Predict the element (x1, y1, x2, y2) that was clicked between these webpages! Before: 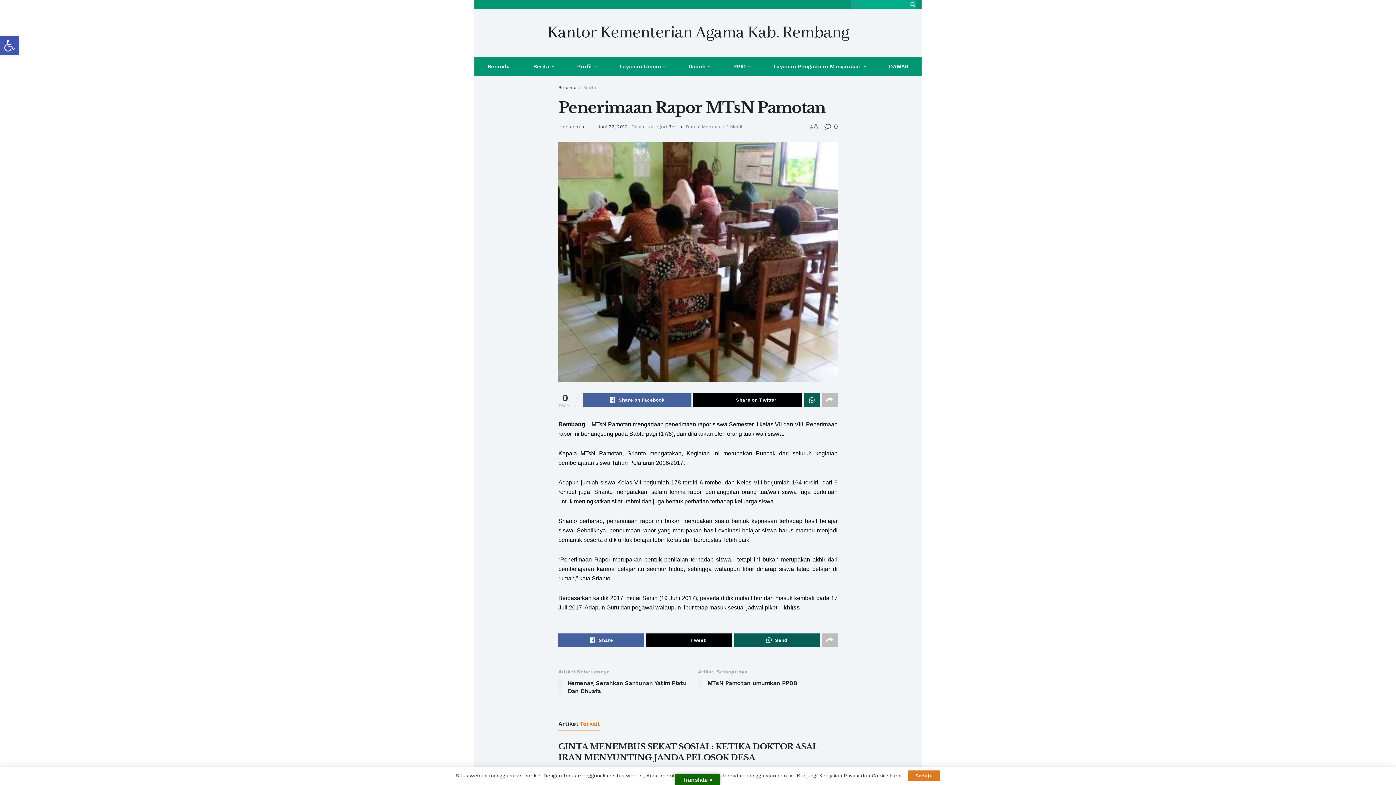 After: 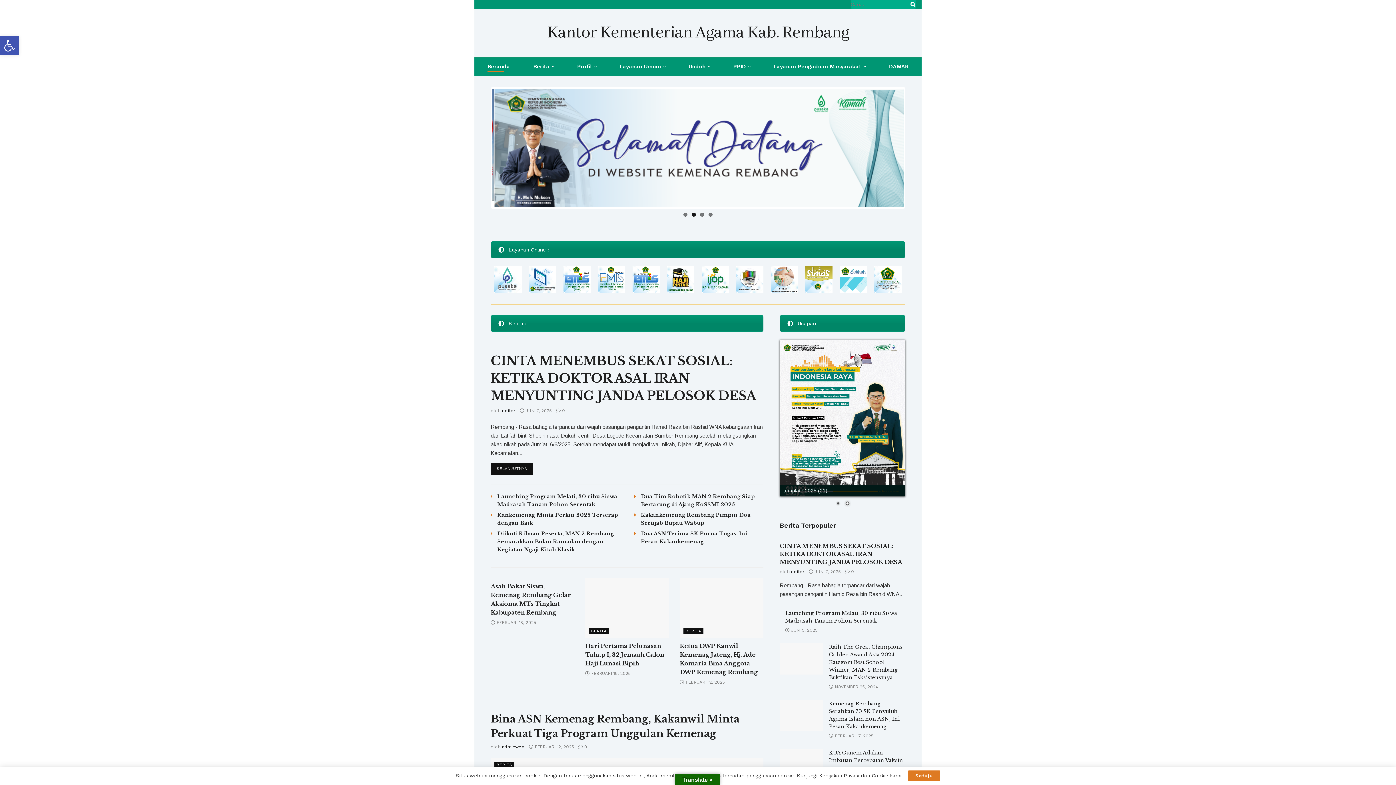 Action: label: Kantor Kementerian Agama Kab. Rembang bbox: (547, 23, 849, 42)